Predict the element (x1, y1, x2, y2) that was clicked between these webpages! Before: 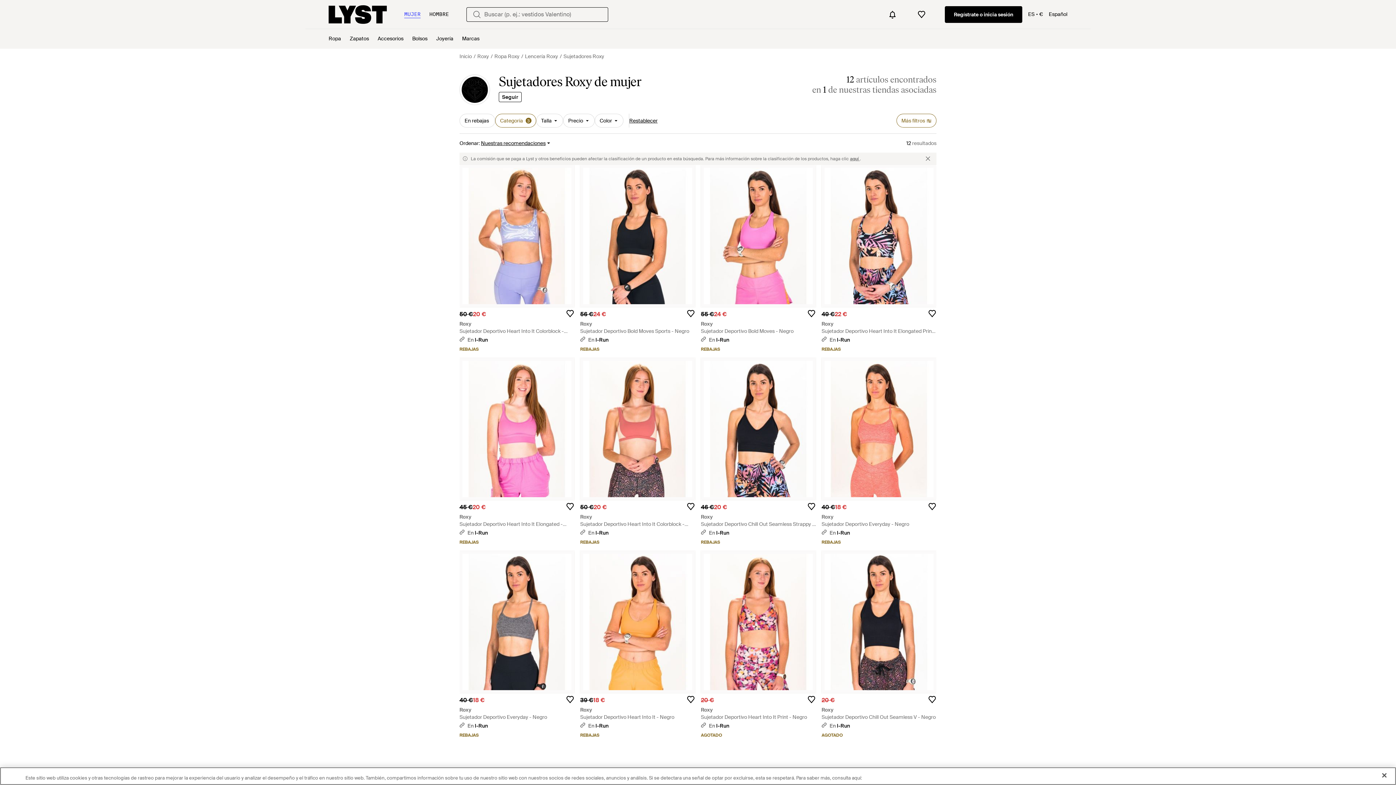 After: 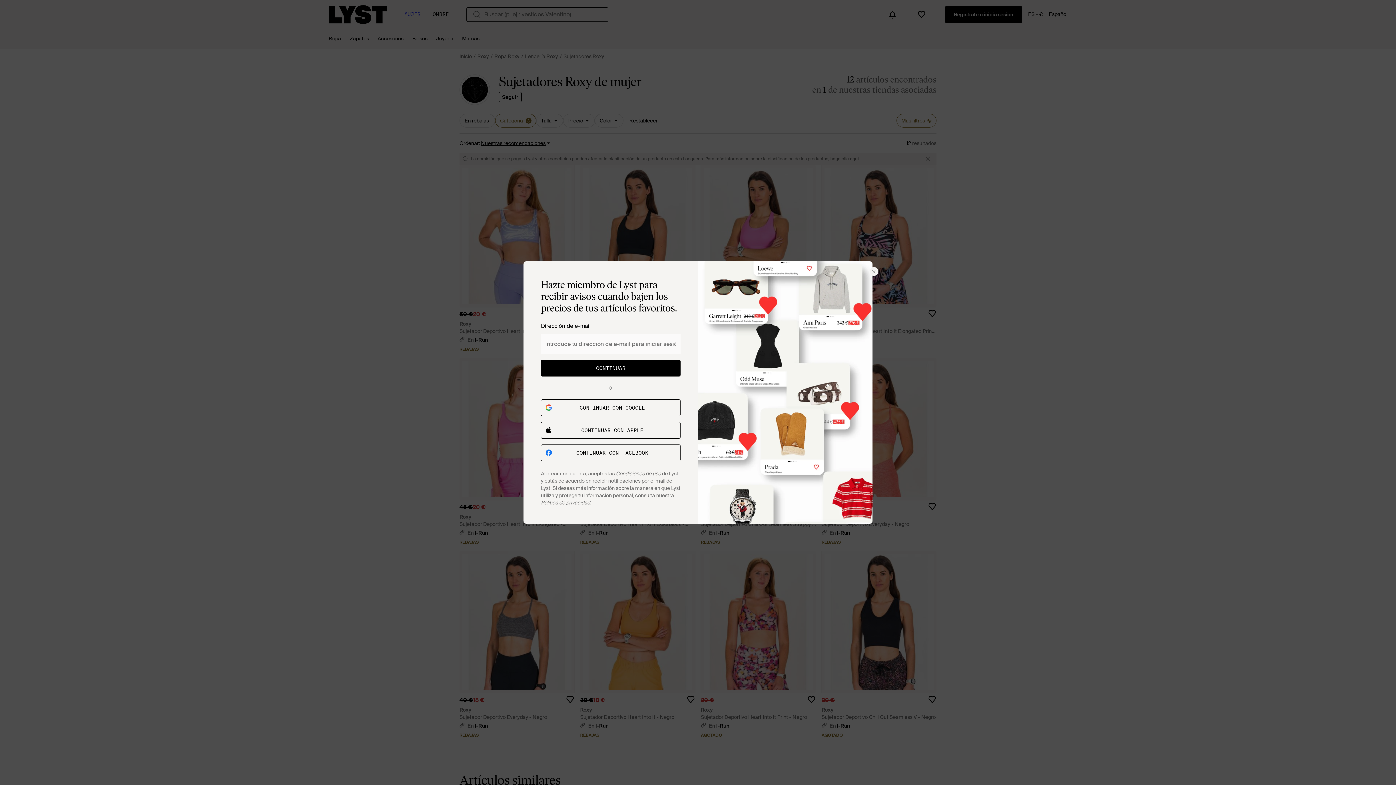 Action: bbox: (562, 692, 577, 707)